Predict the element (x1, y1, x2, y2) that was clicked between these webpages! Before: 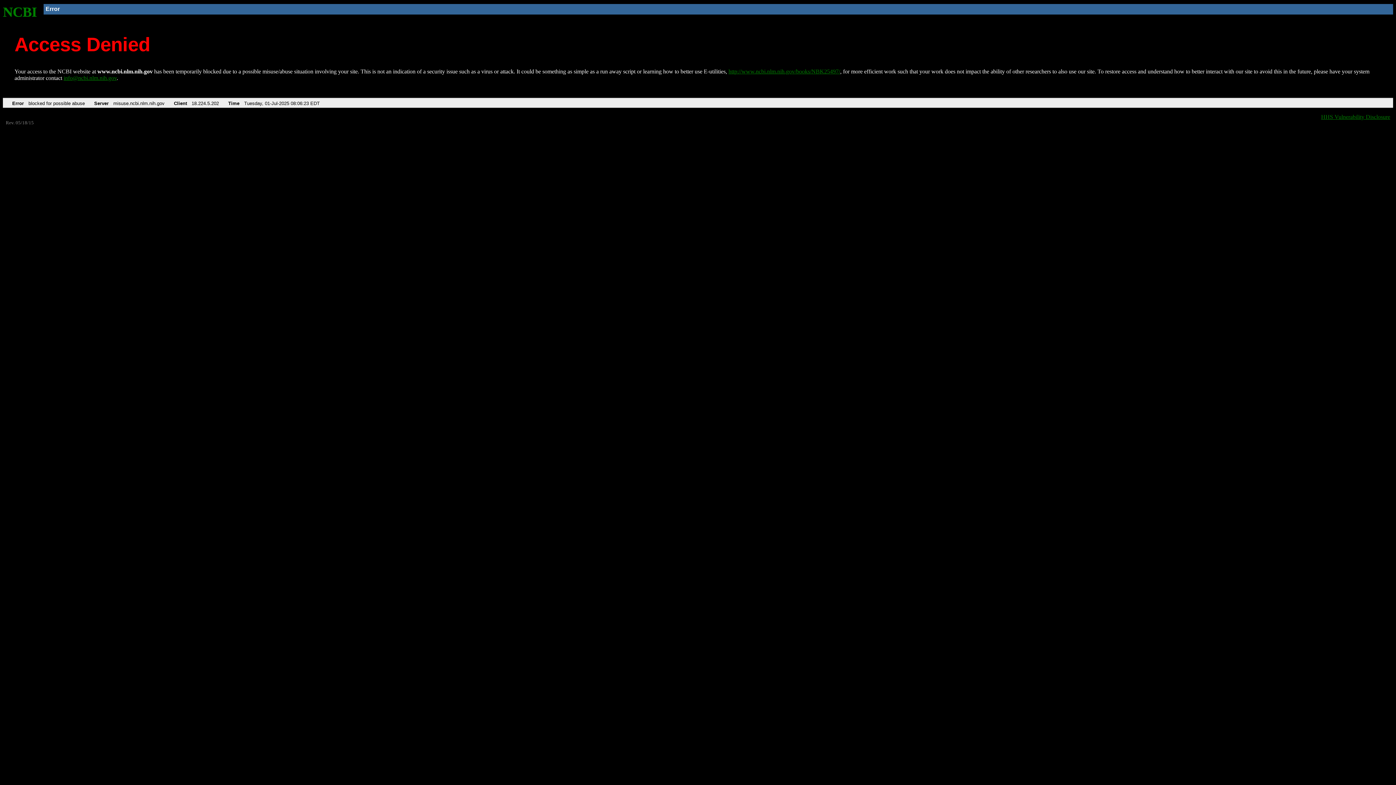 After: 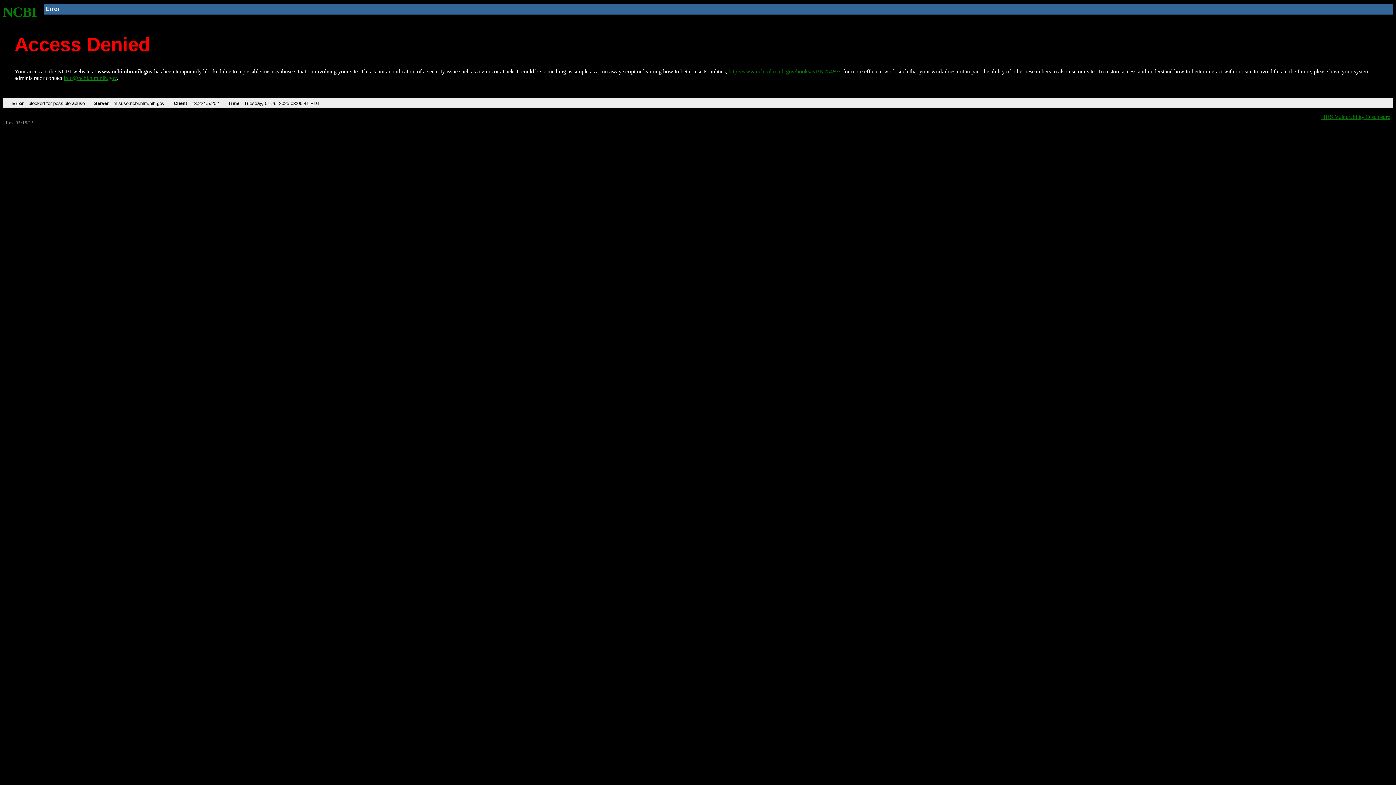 Action: label: NCBI bbox: (2, 4, 37, 19)